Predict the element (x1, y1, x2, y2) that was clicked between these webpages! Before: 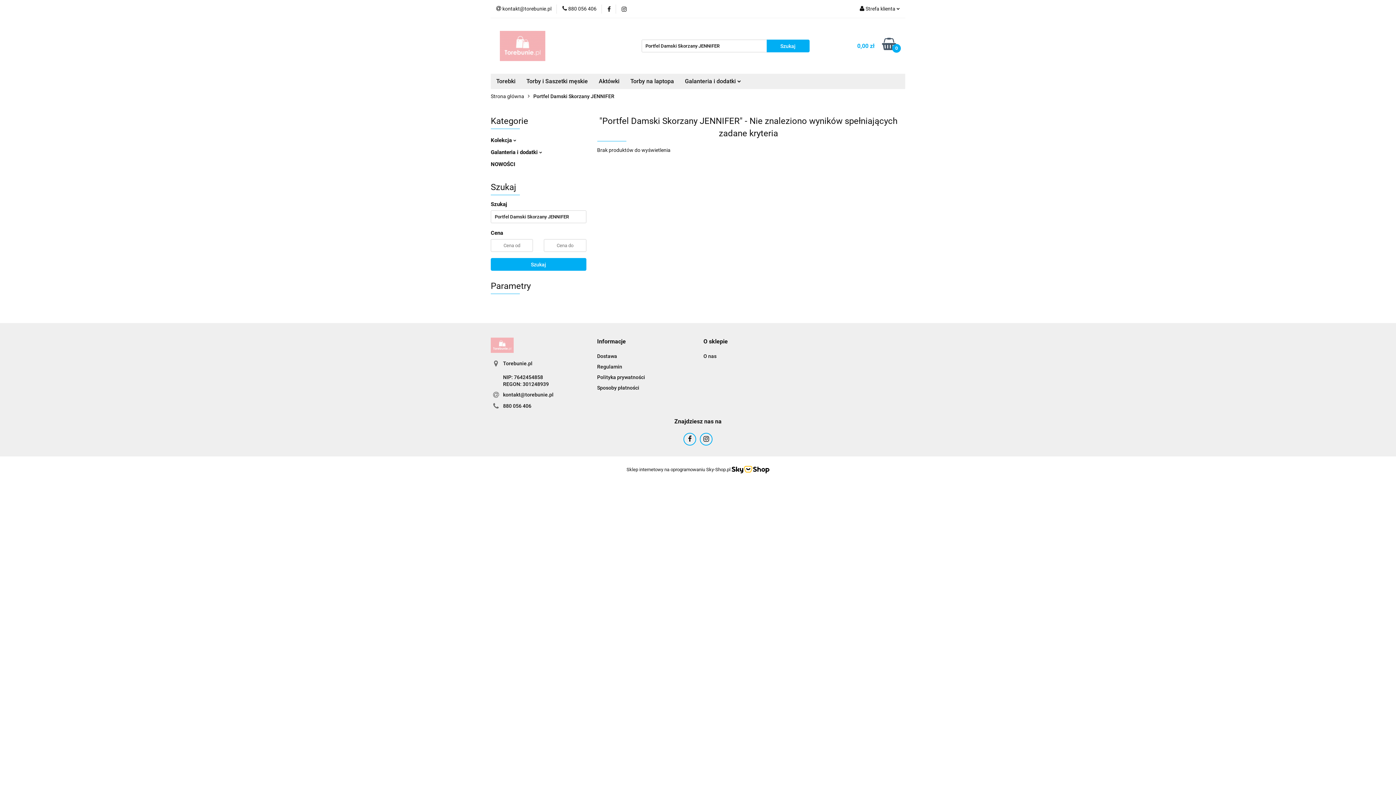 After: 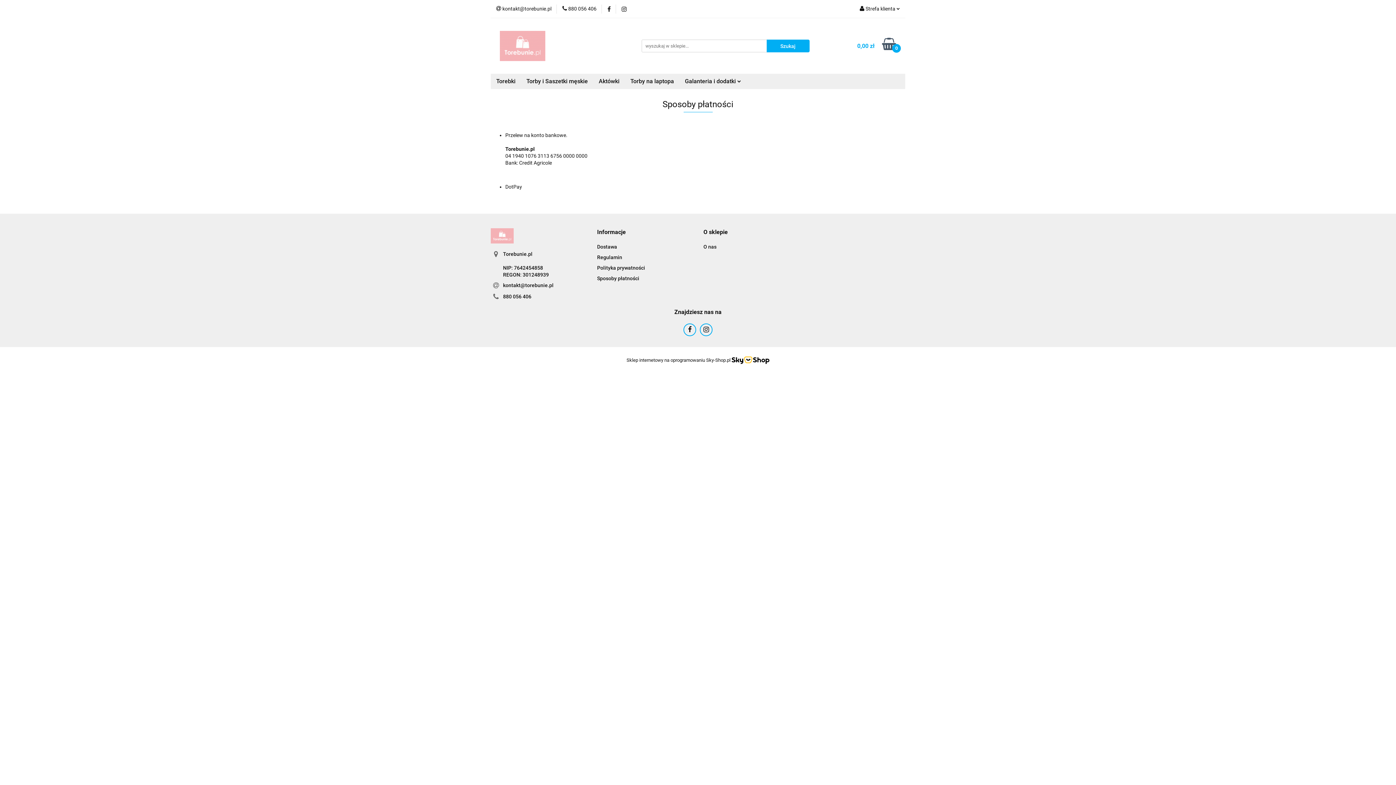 Action: label: Sposoby płatności bbox: (597, 385, 639, 390)